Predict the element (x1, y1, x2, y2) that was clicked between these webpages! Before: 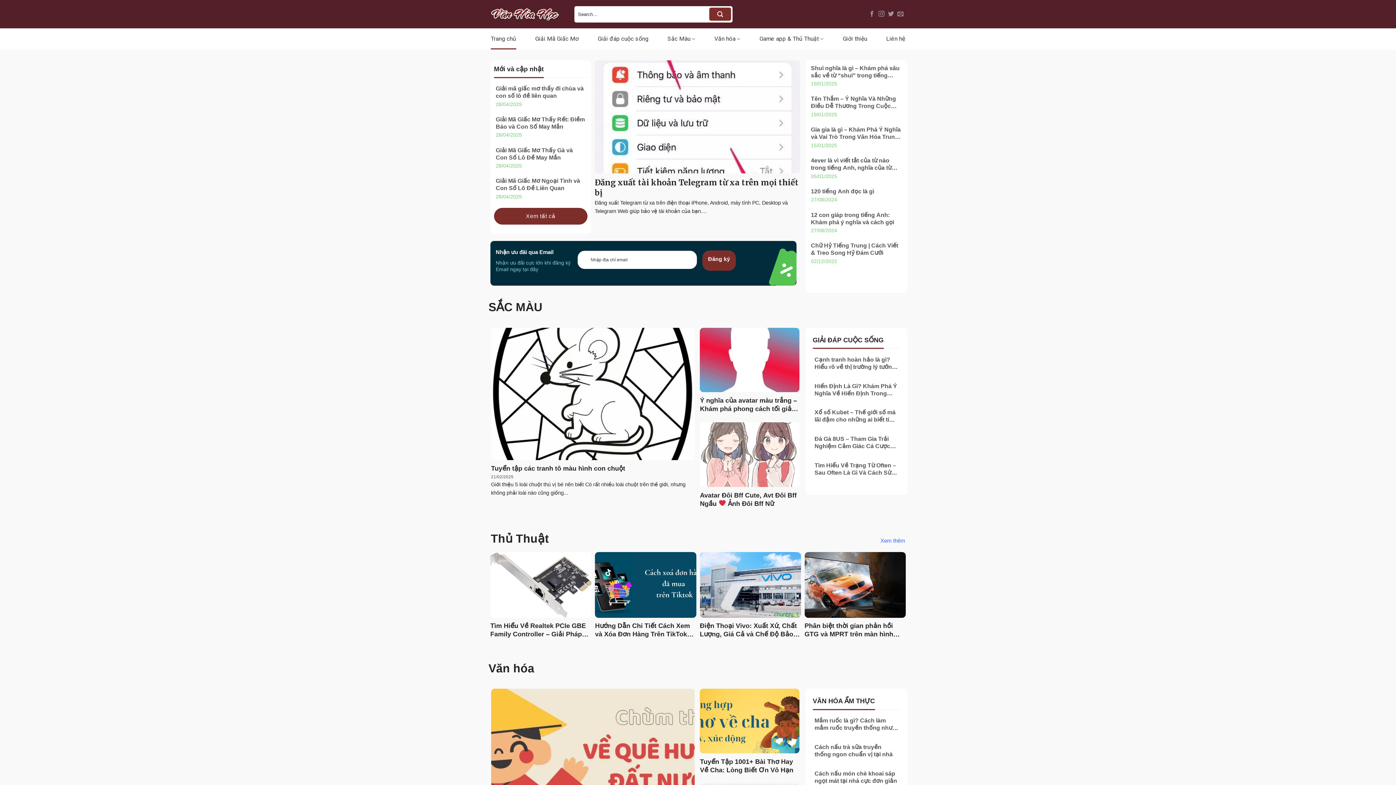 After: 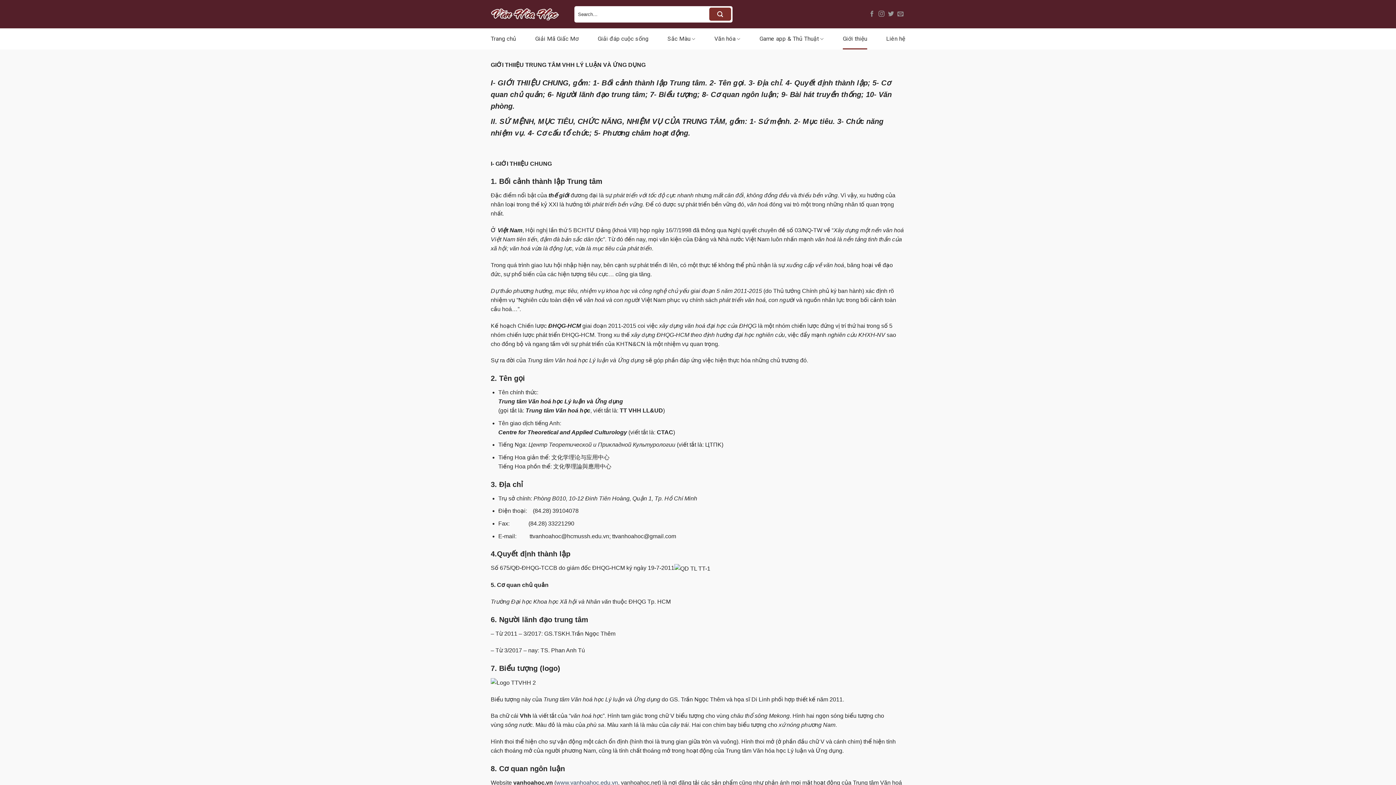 Action: bbox: (842, 28, 867, 49) label: Giới thiệu